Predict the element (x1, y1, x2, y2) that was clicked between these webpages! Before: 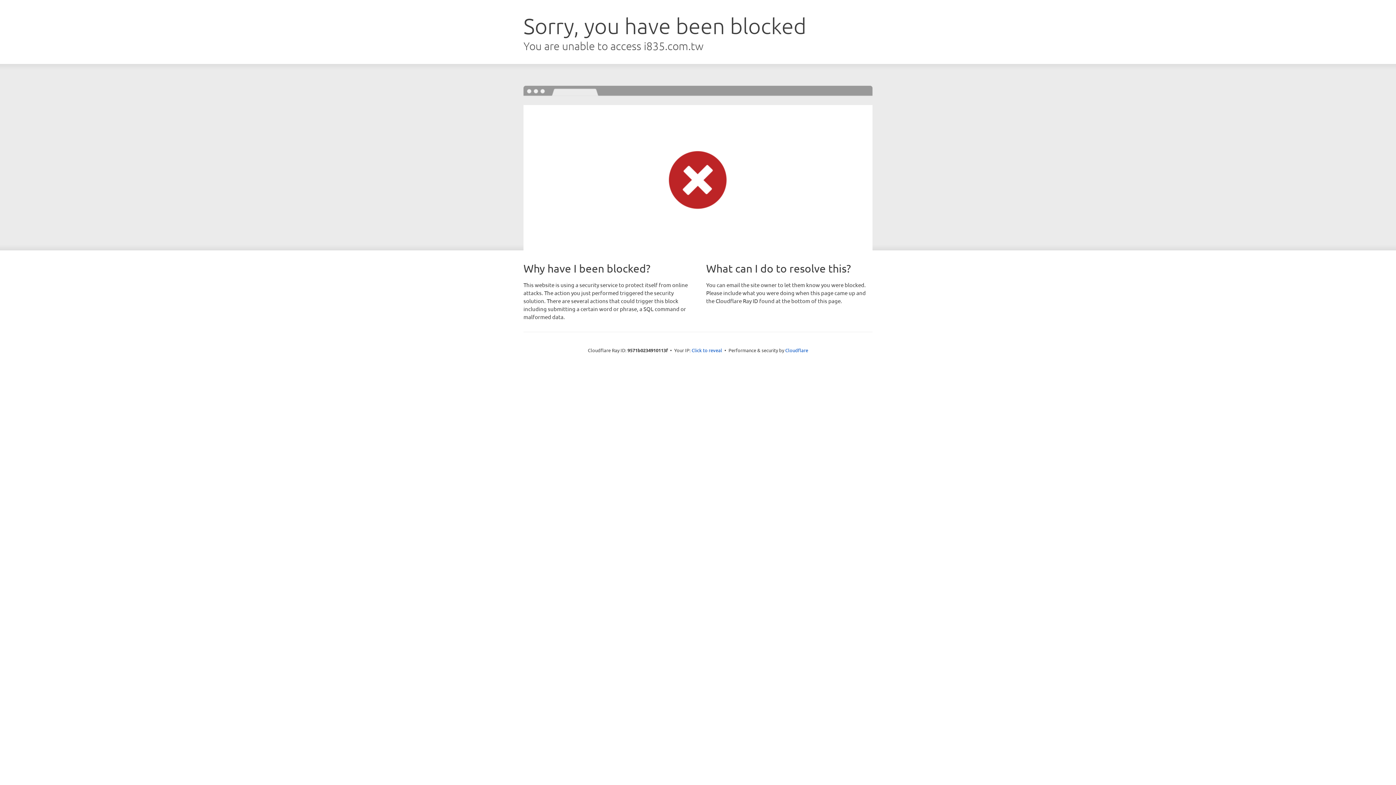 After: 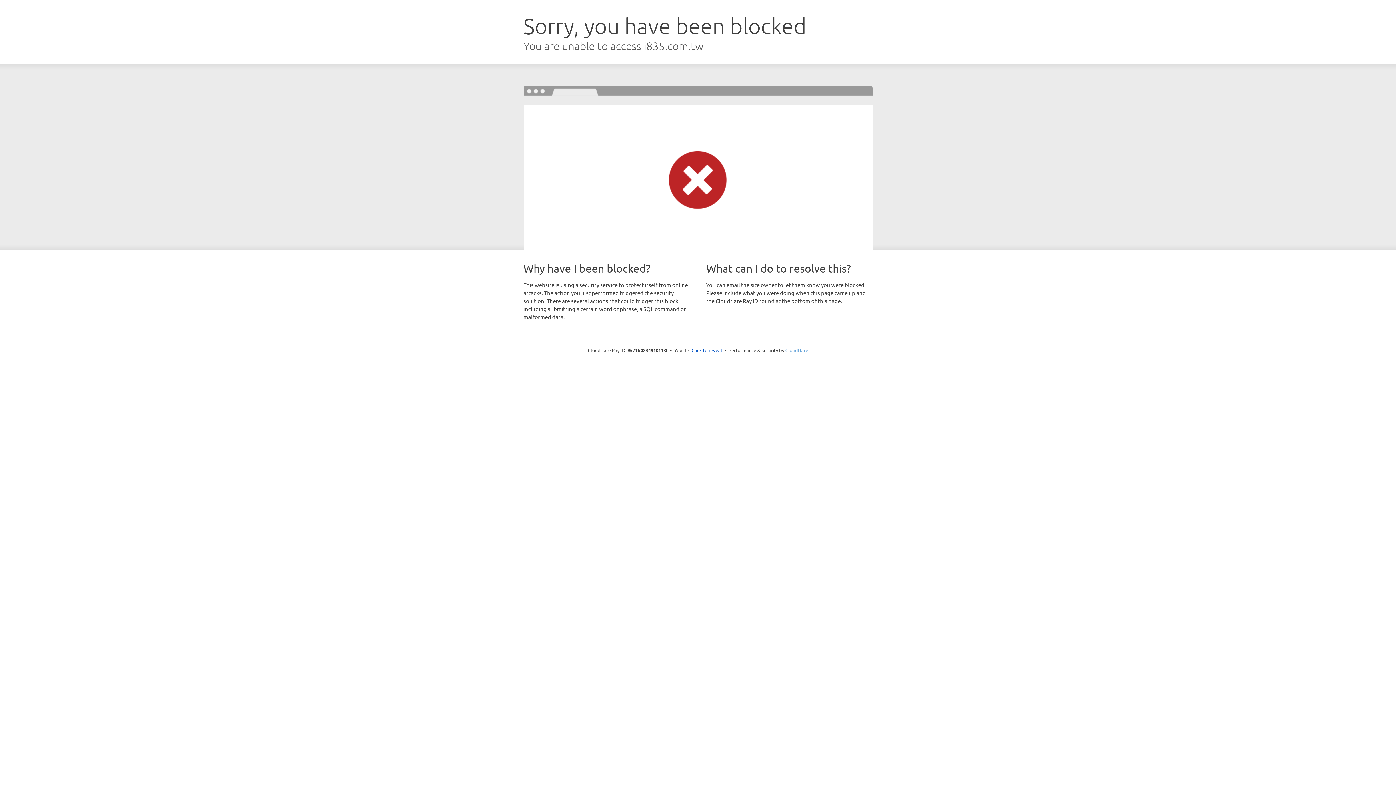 Action: label: Cloudflare bbox: (785, 347, 808, 353)